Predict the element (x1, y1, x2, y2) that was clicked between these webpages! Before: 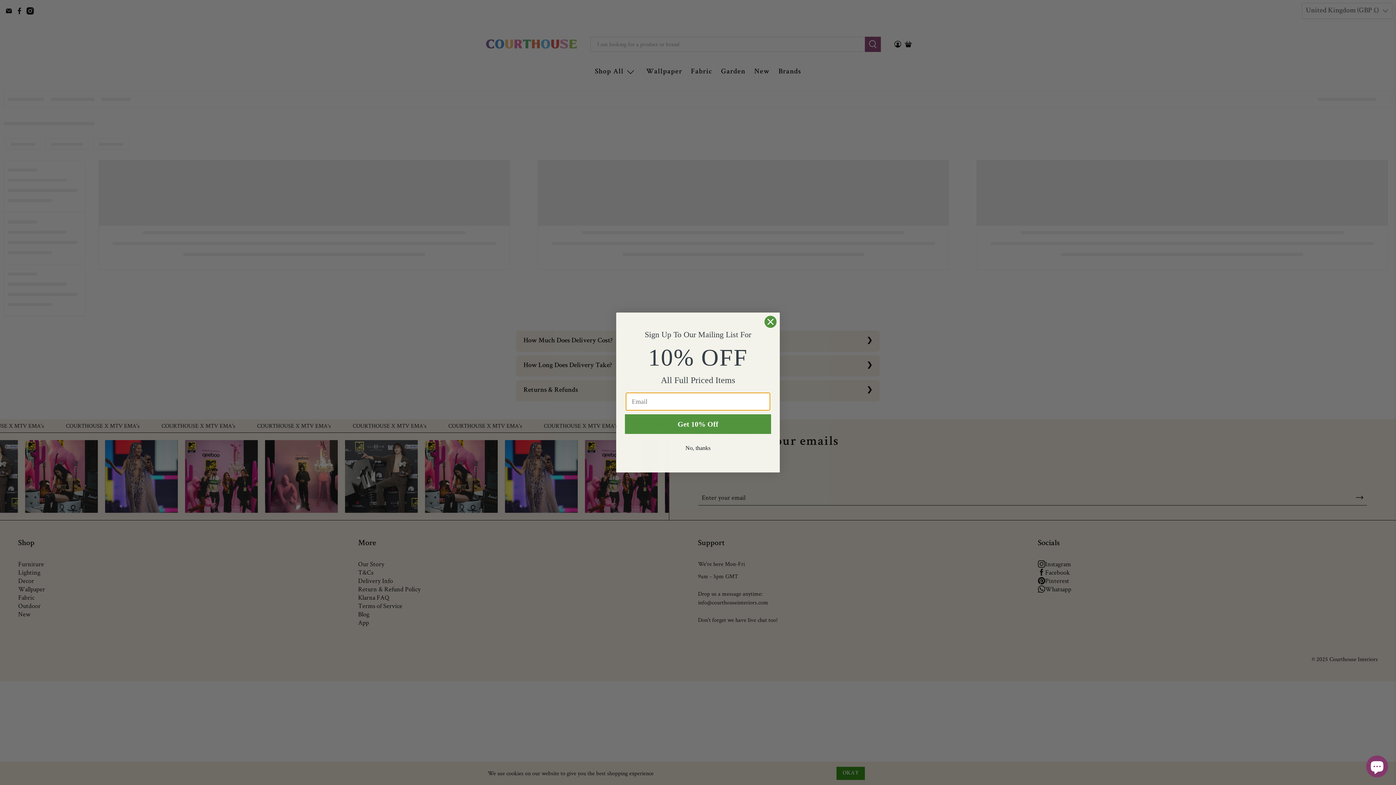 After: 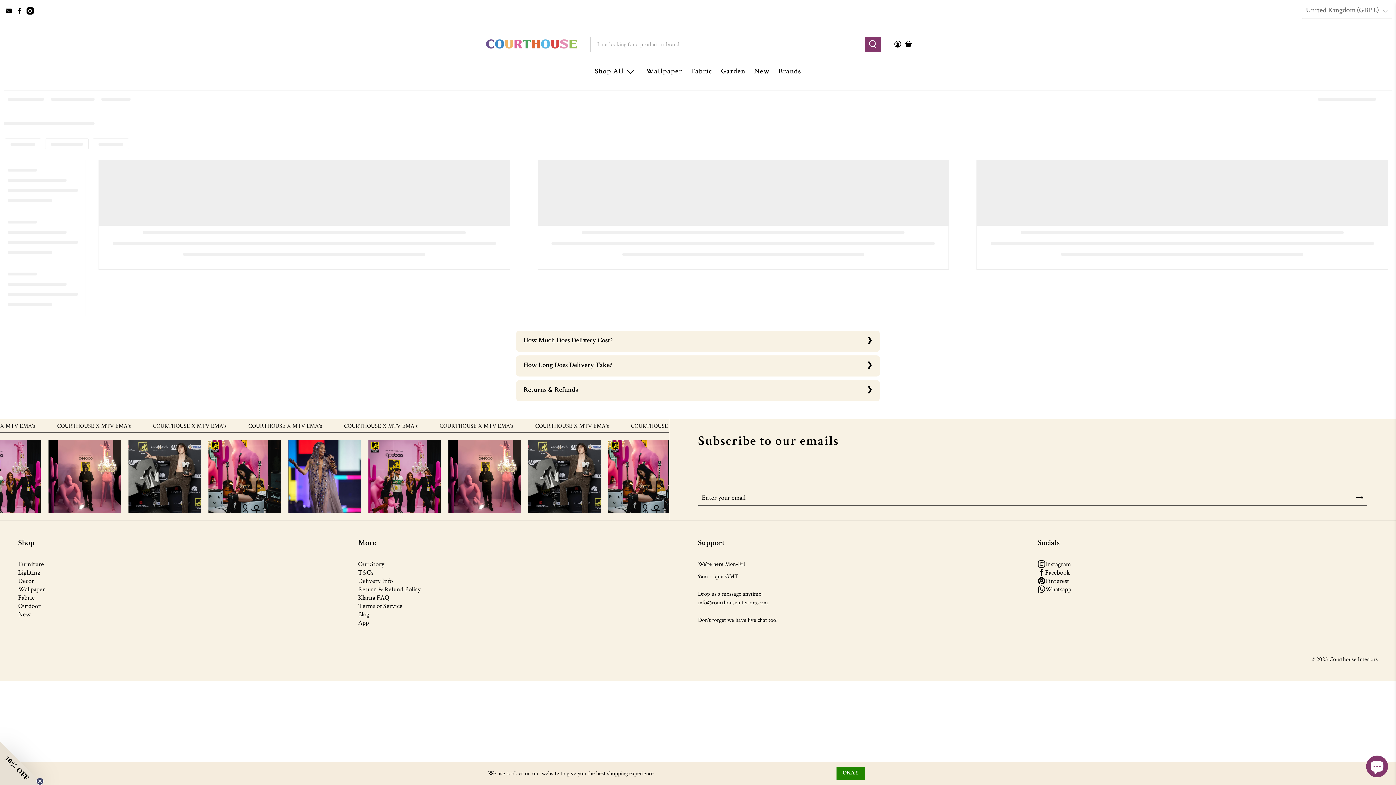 Action: label: Close dialog bbox: (764, 315, 777, 328)